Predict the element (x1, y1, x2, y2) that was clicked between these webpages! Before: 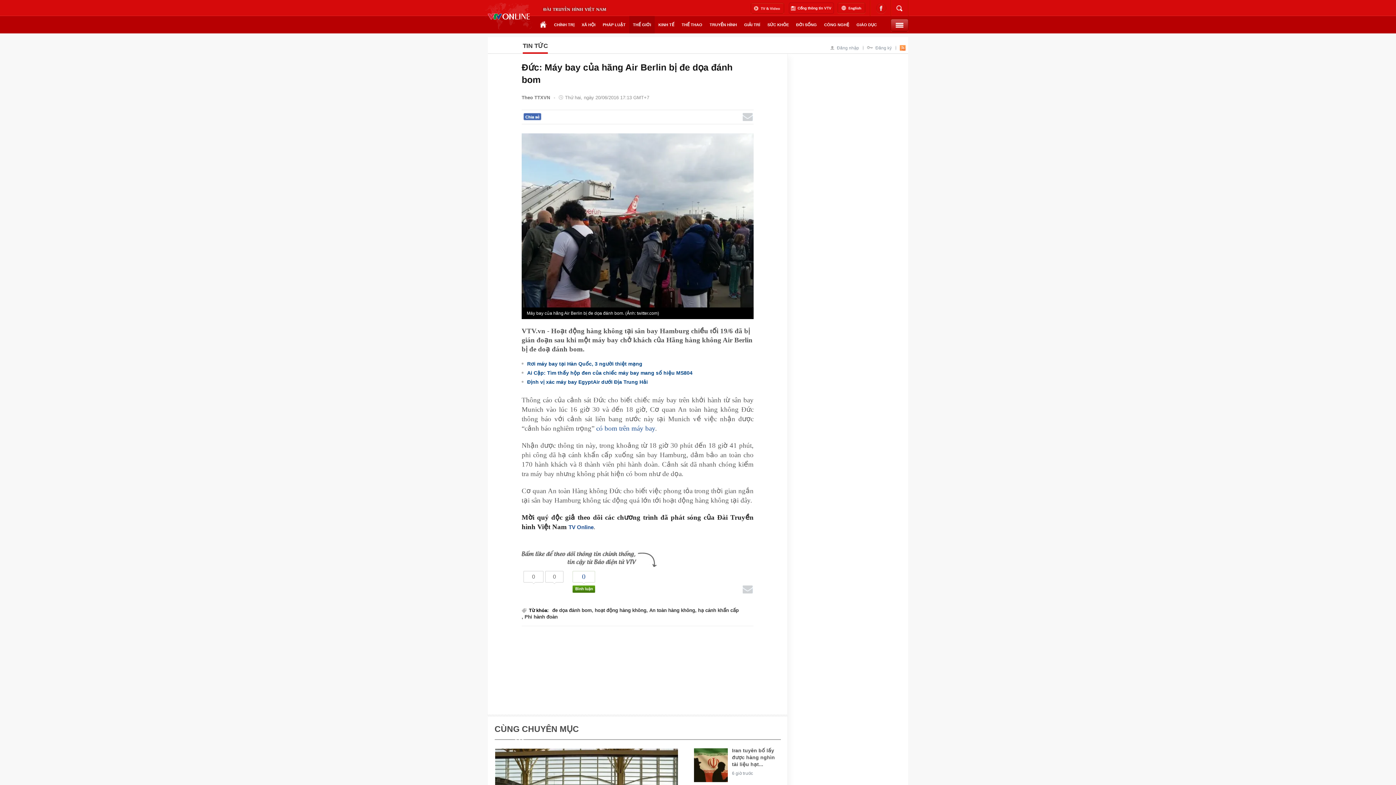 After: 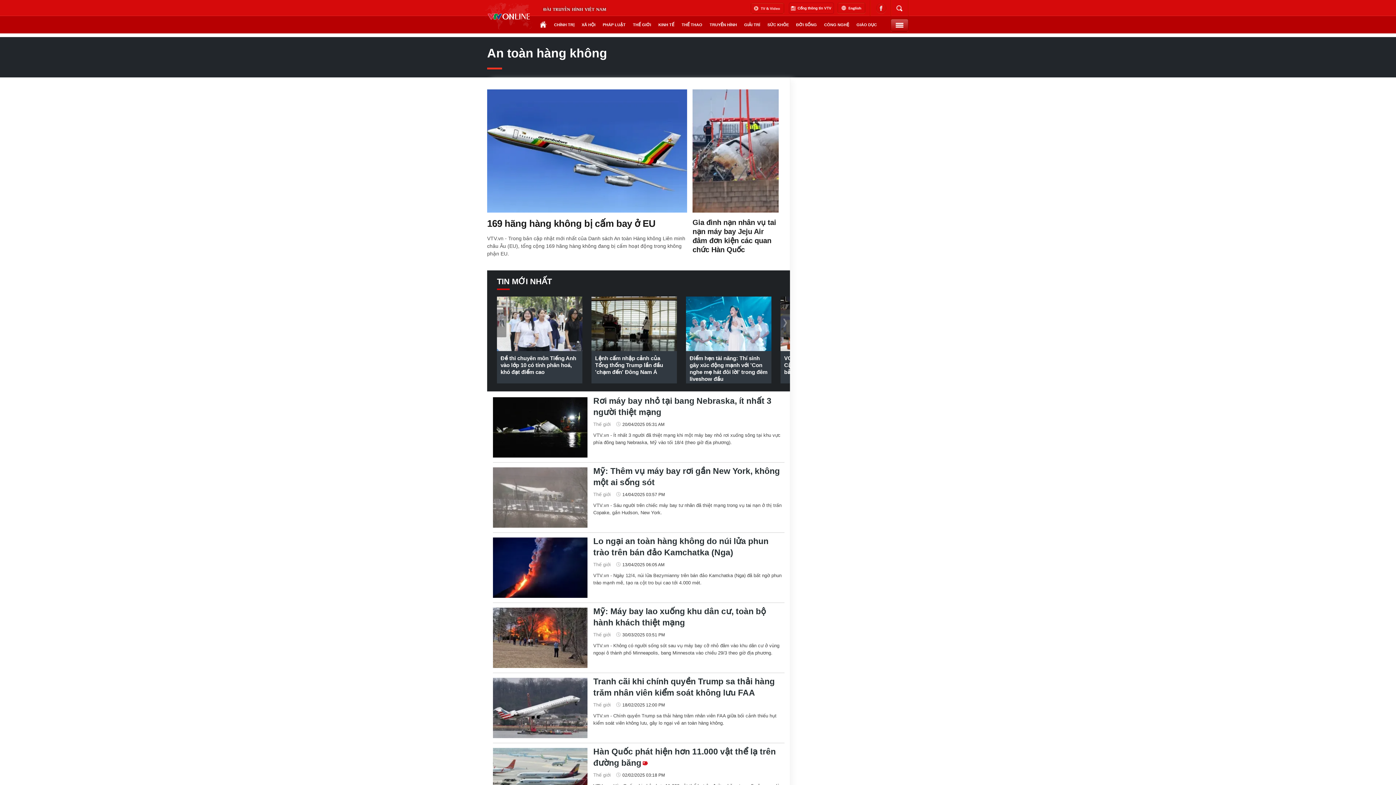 Action: label: , An toàn hàng không bbox: (646, 607, 695, 614)